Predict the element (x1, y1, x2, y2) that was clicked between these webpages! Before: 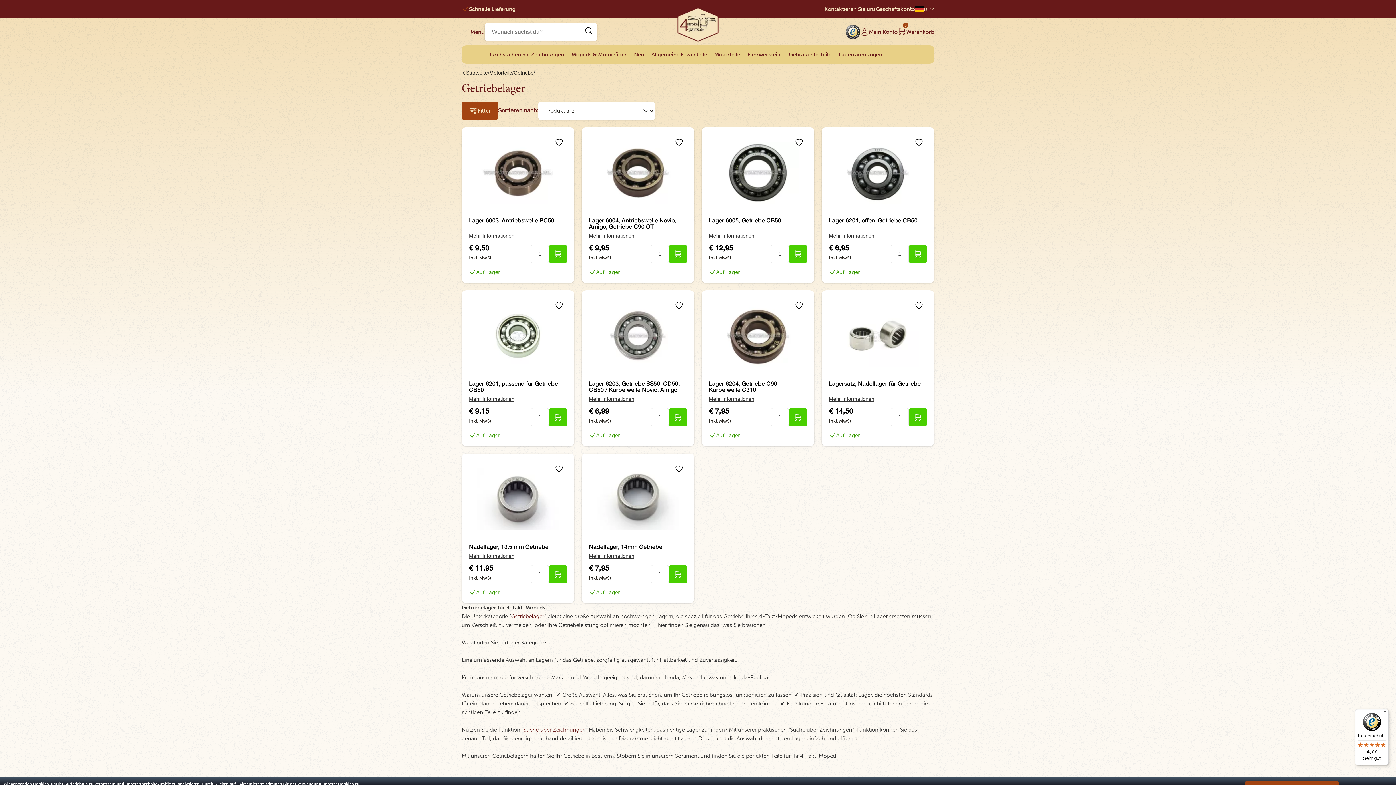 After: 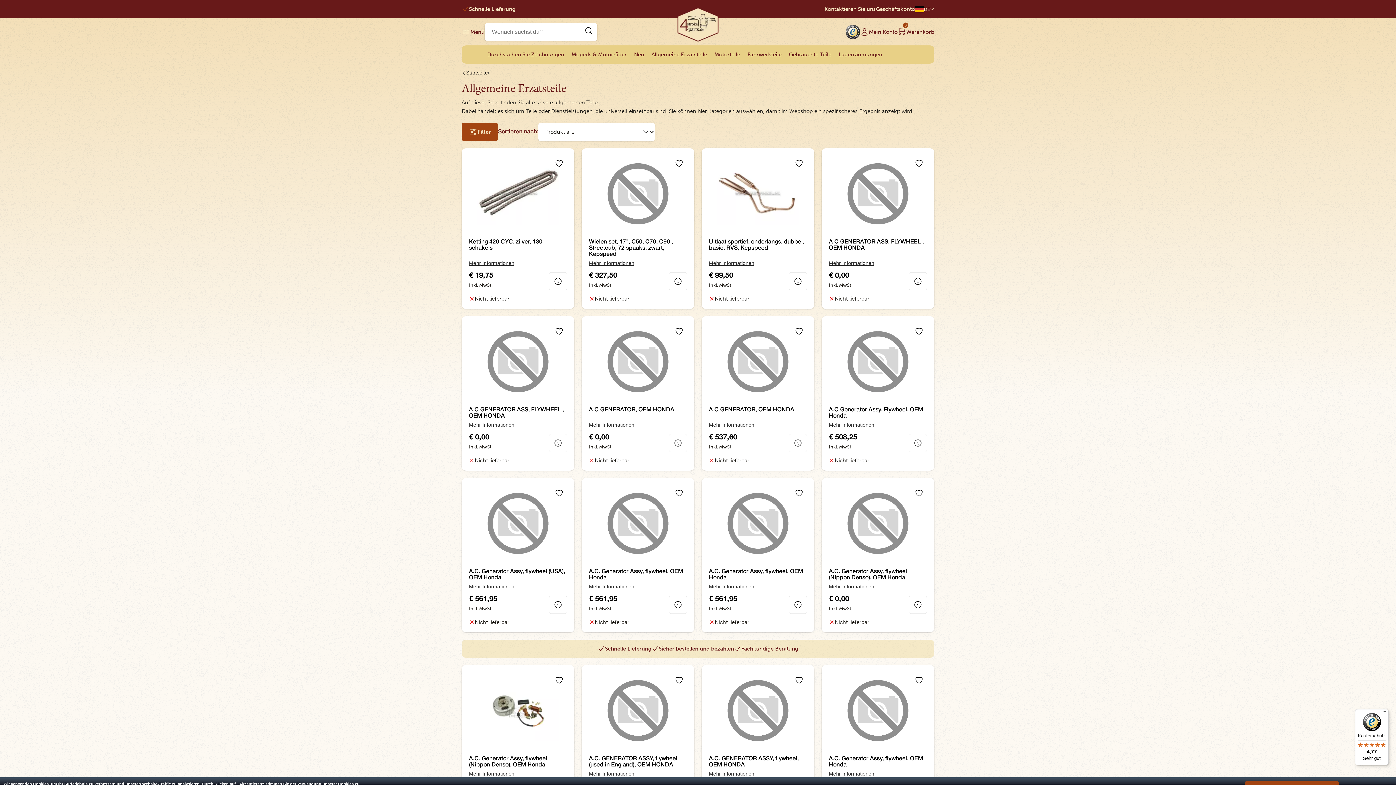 Action: bbox: (648, 45, 710, 69) label: Allgemeine Erzatsteile